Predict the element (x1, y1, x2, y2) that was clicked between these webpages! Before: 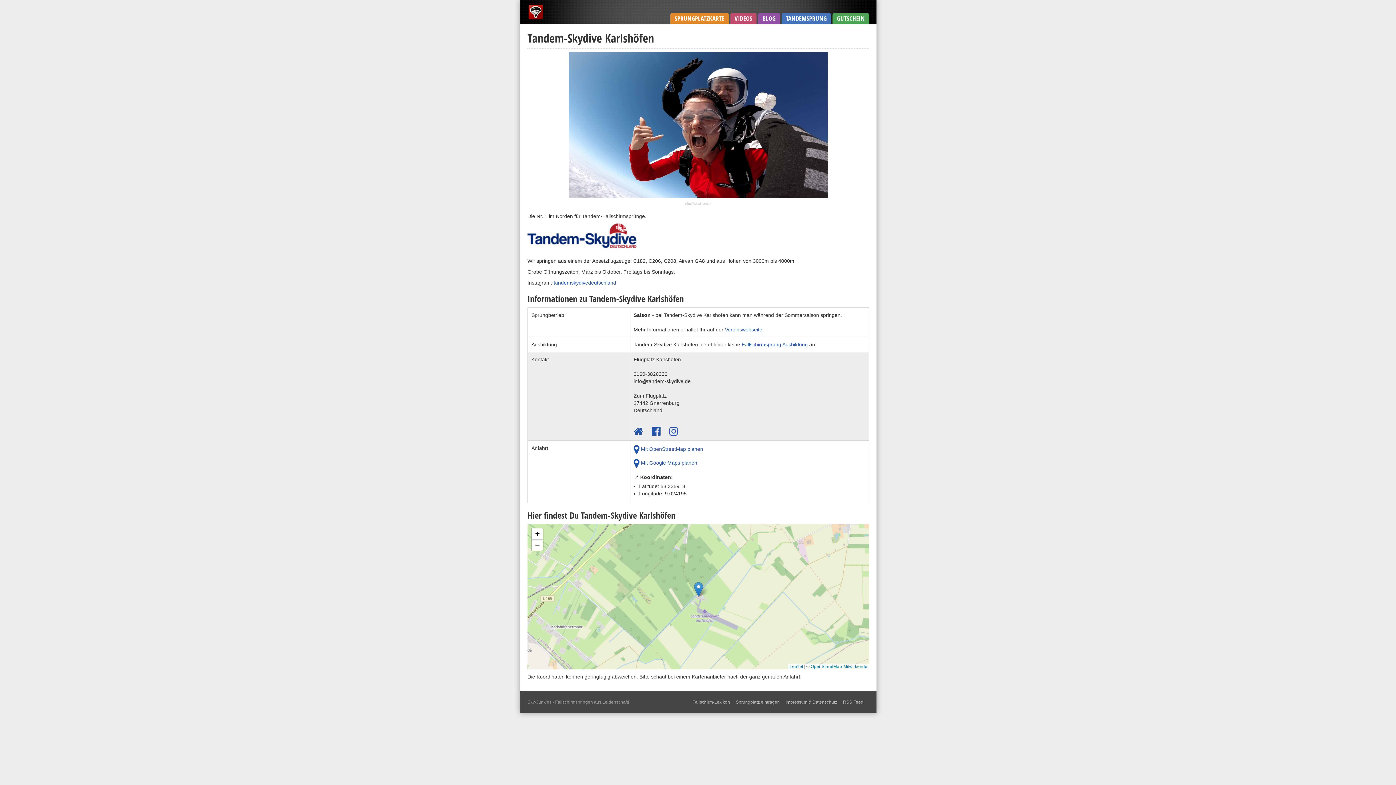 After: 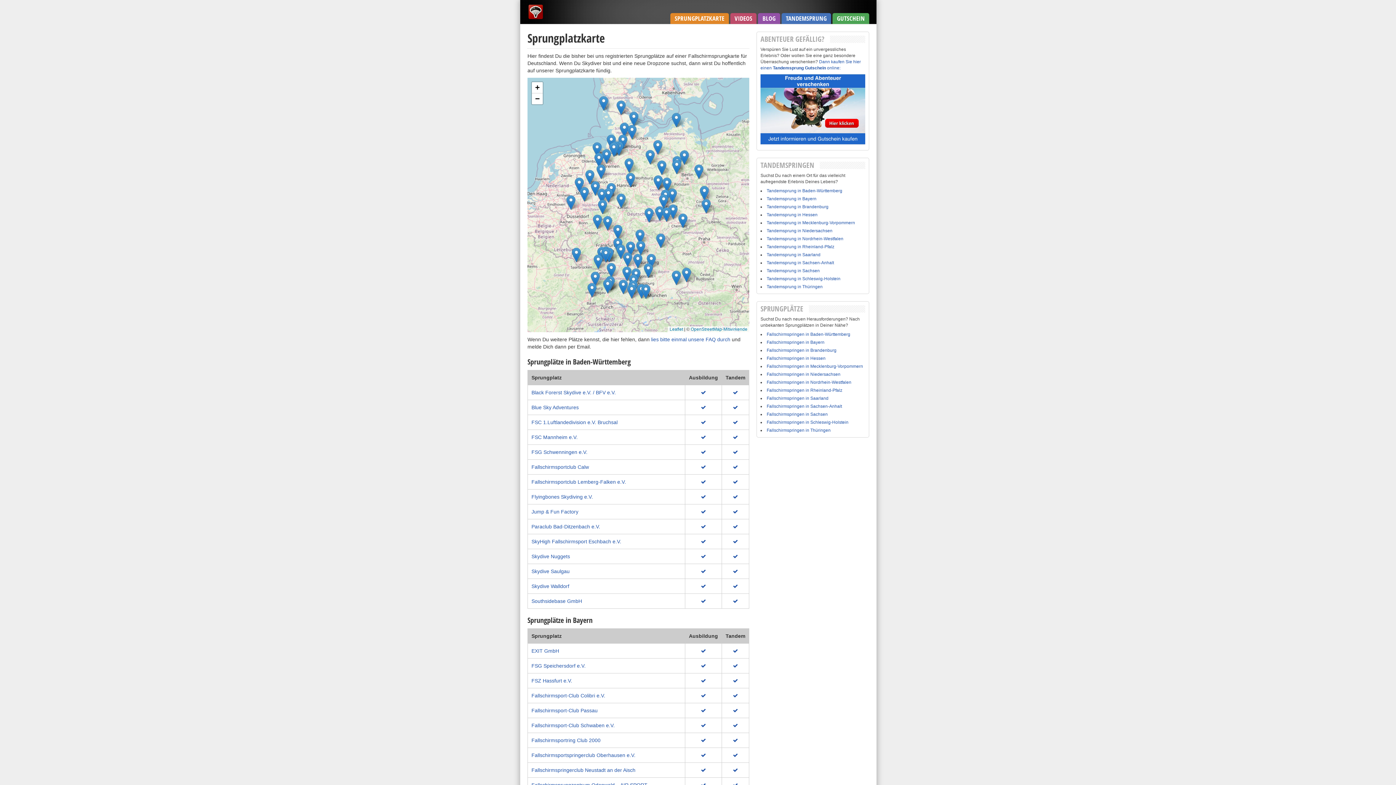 Action: label: SPRUNGPLATZKARTE bbox: (670, 13, 728, 24)